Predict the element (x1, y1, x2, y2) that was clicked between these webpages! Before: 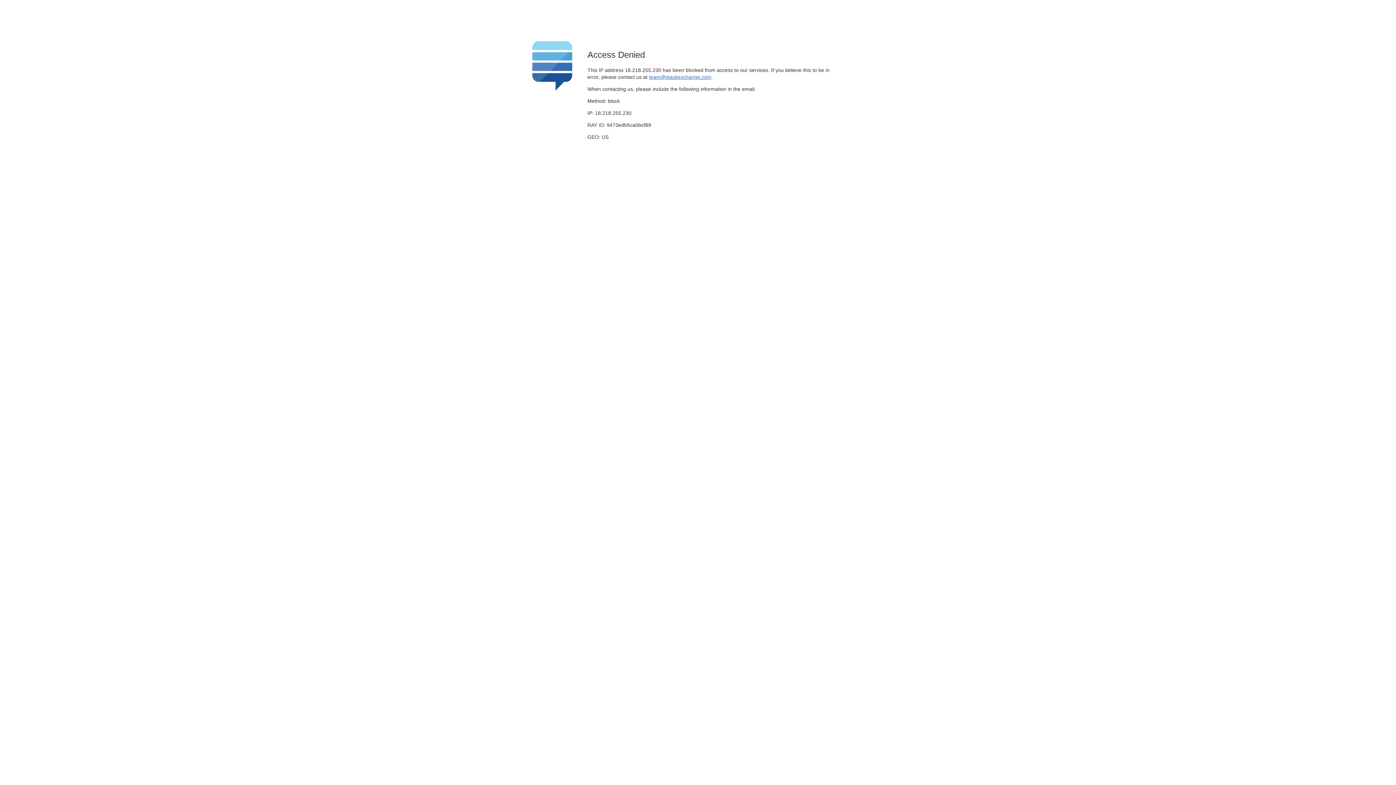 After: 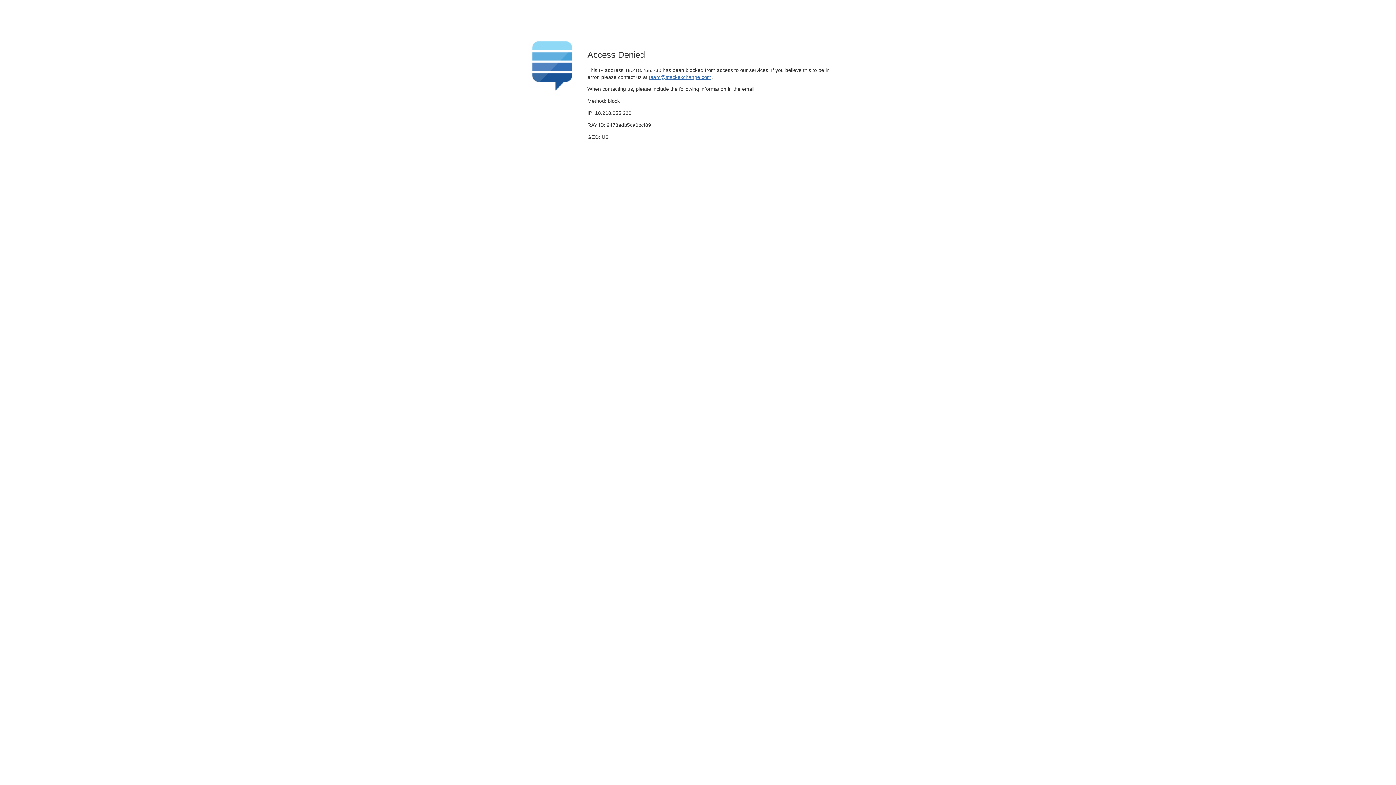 Action: bbox: (649, 74, 711, 79) label: team@stackexchange.com